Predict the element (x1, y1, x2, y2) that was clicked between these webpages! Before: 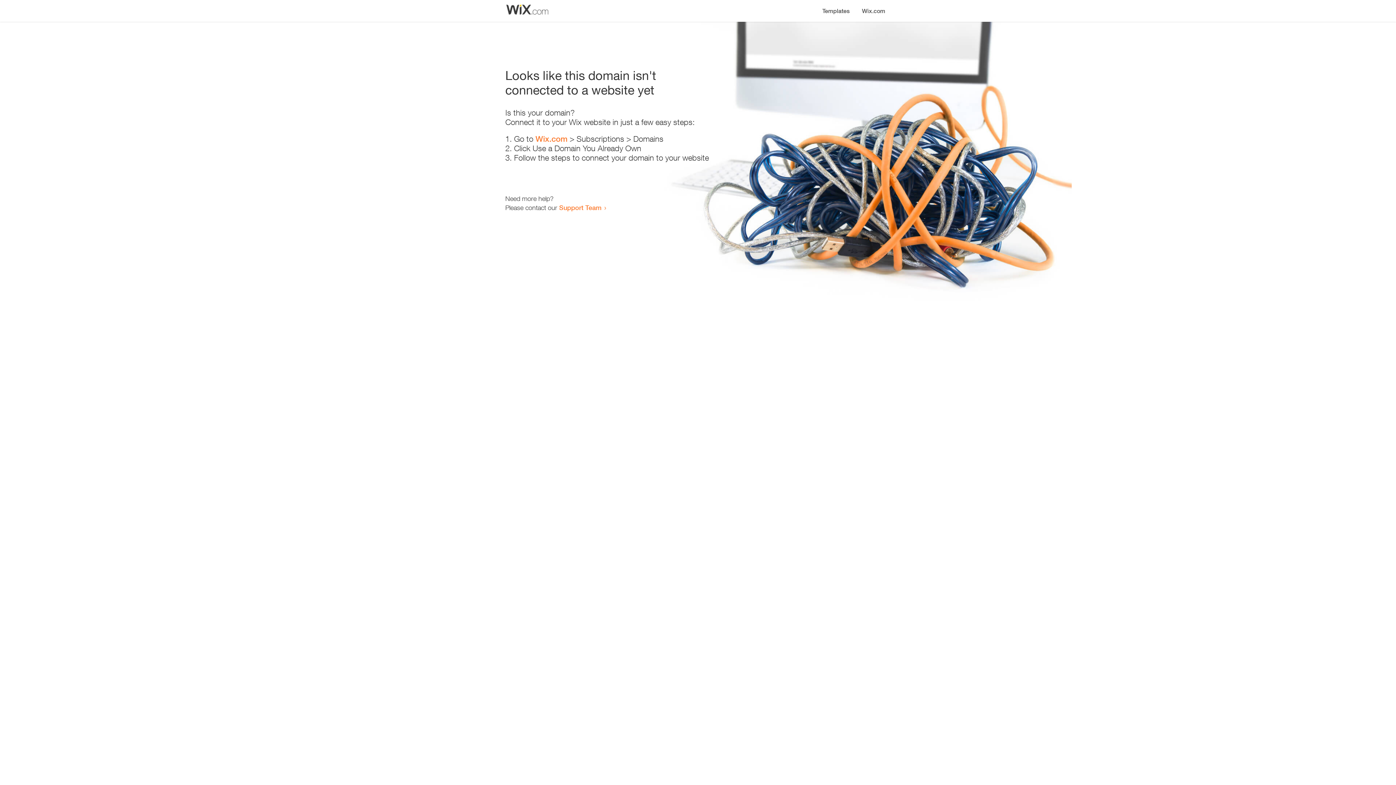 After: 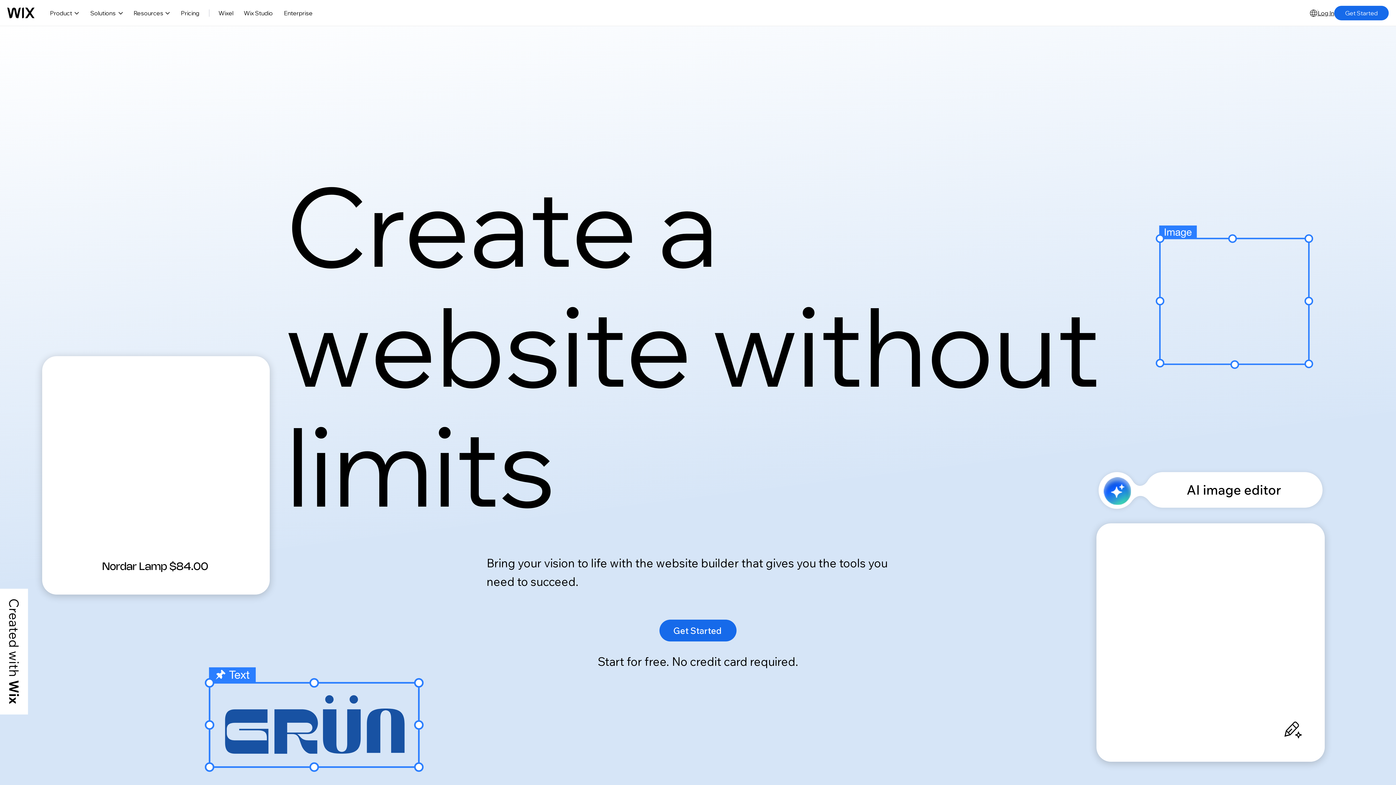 Action: label: Wix.com bbox: (856, 0, 890, 14)